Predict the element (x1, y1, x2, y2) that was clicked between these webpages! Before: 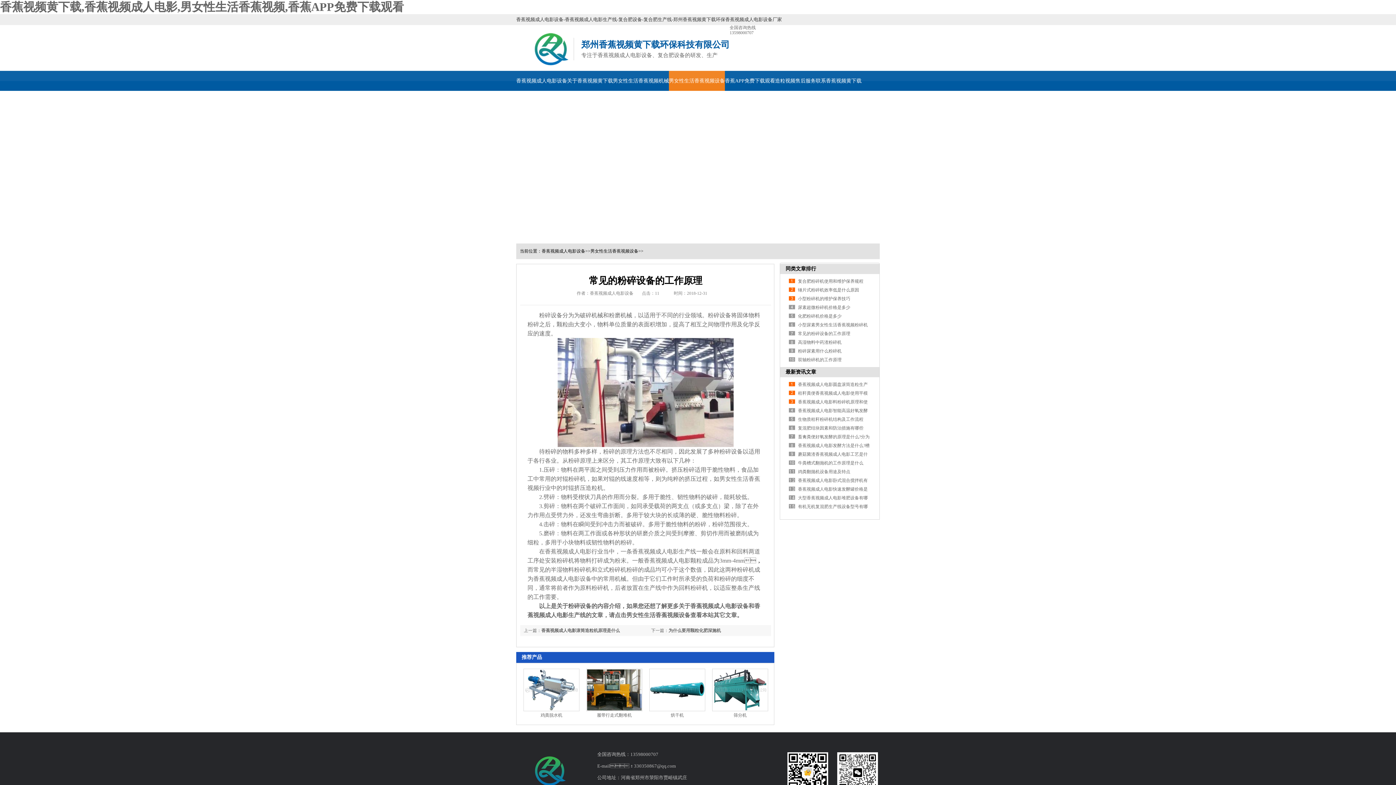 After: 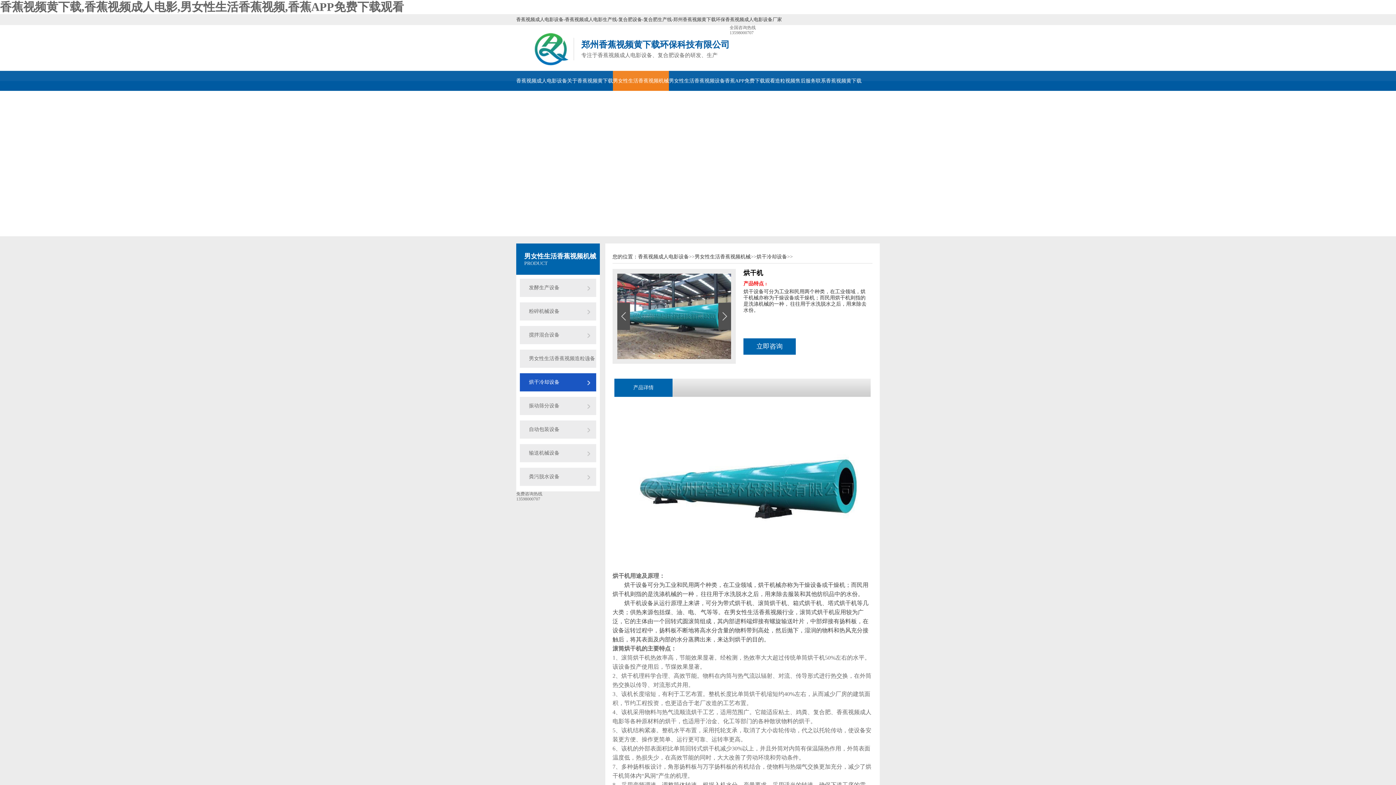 Action: bbox: (670, 712, 684, 718) label: 烘干机